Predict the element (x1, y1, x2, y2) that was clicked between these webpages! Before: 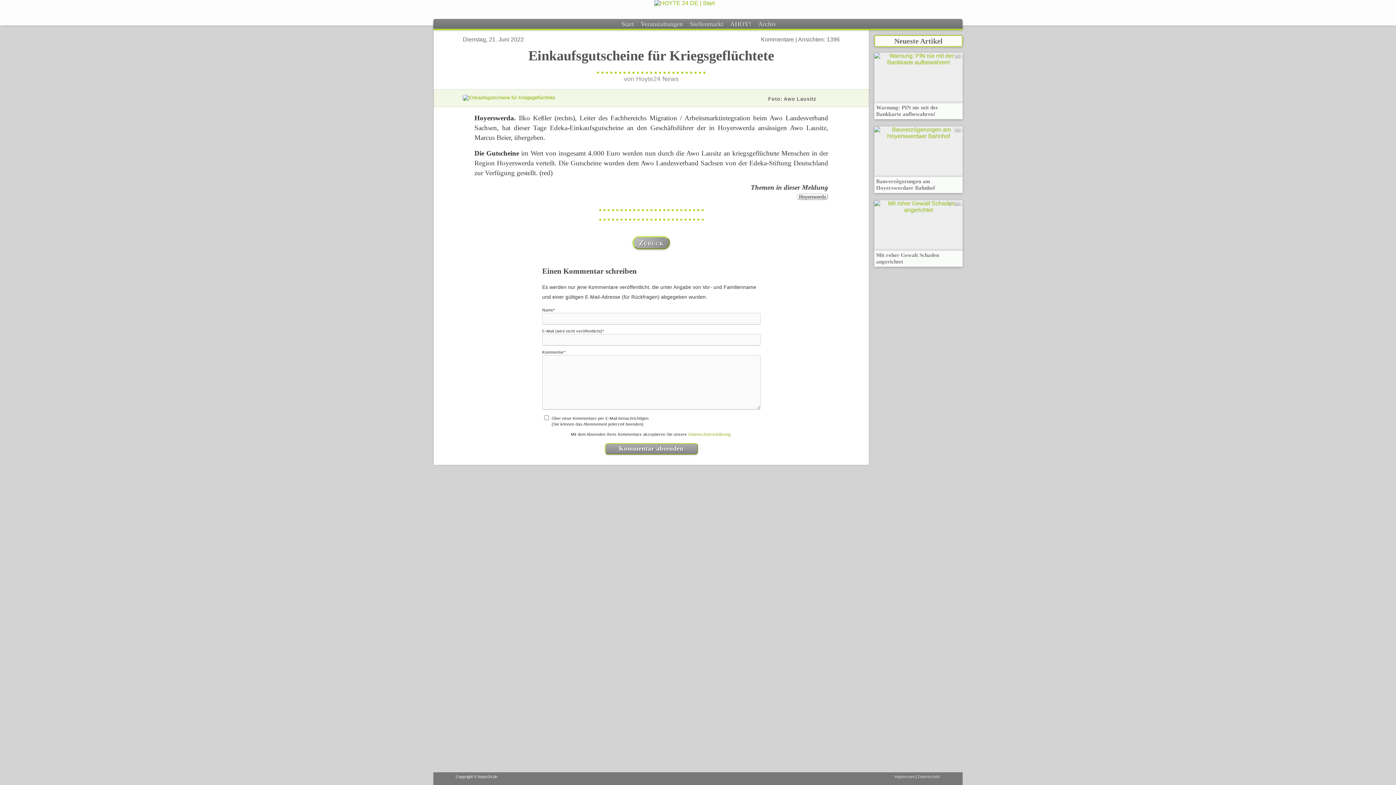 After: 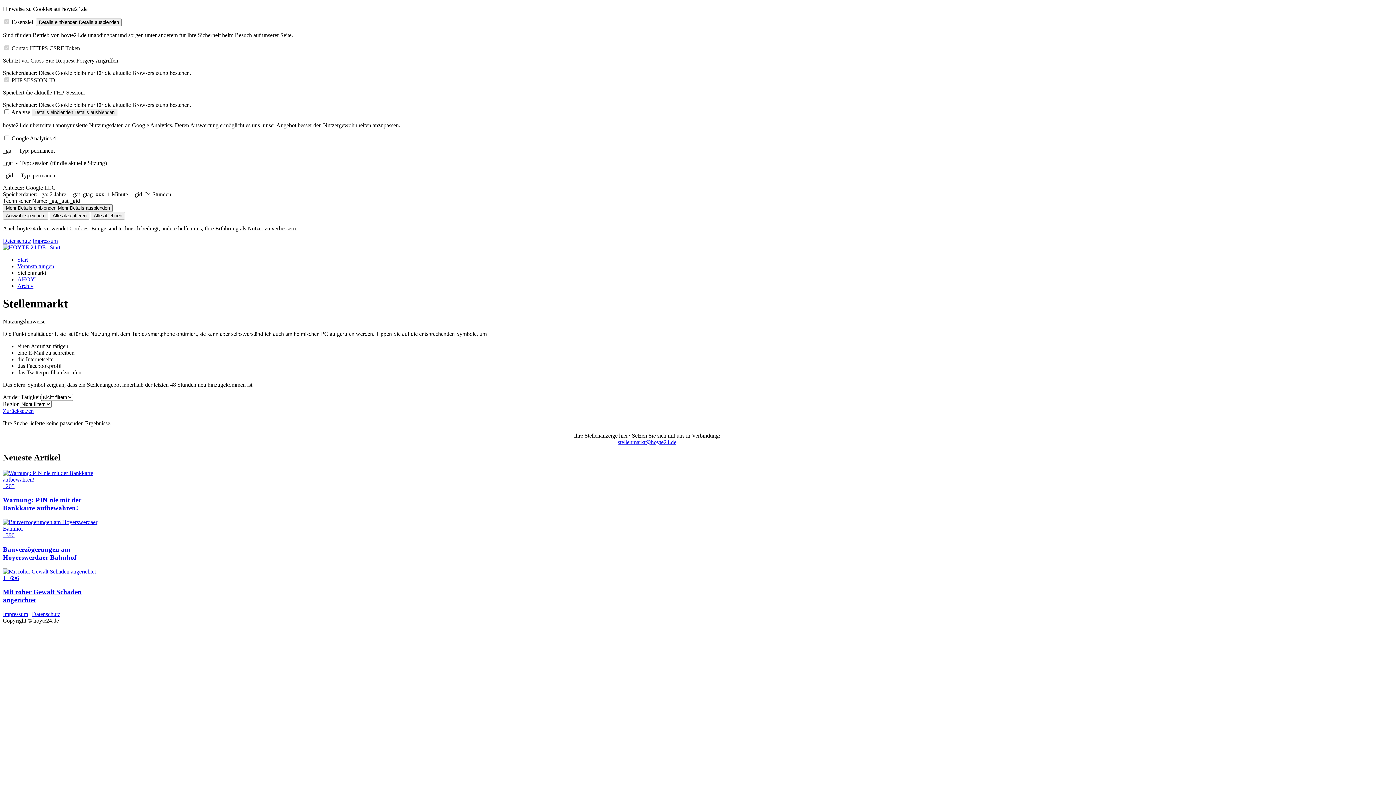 Action: label: Stellenmarkt bbox: (688, 18, 724, 29)